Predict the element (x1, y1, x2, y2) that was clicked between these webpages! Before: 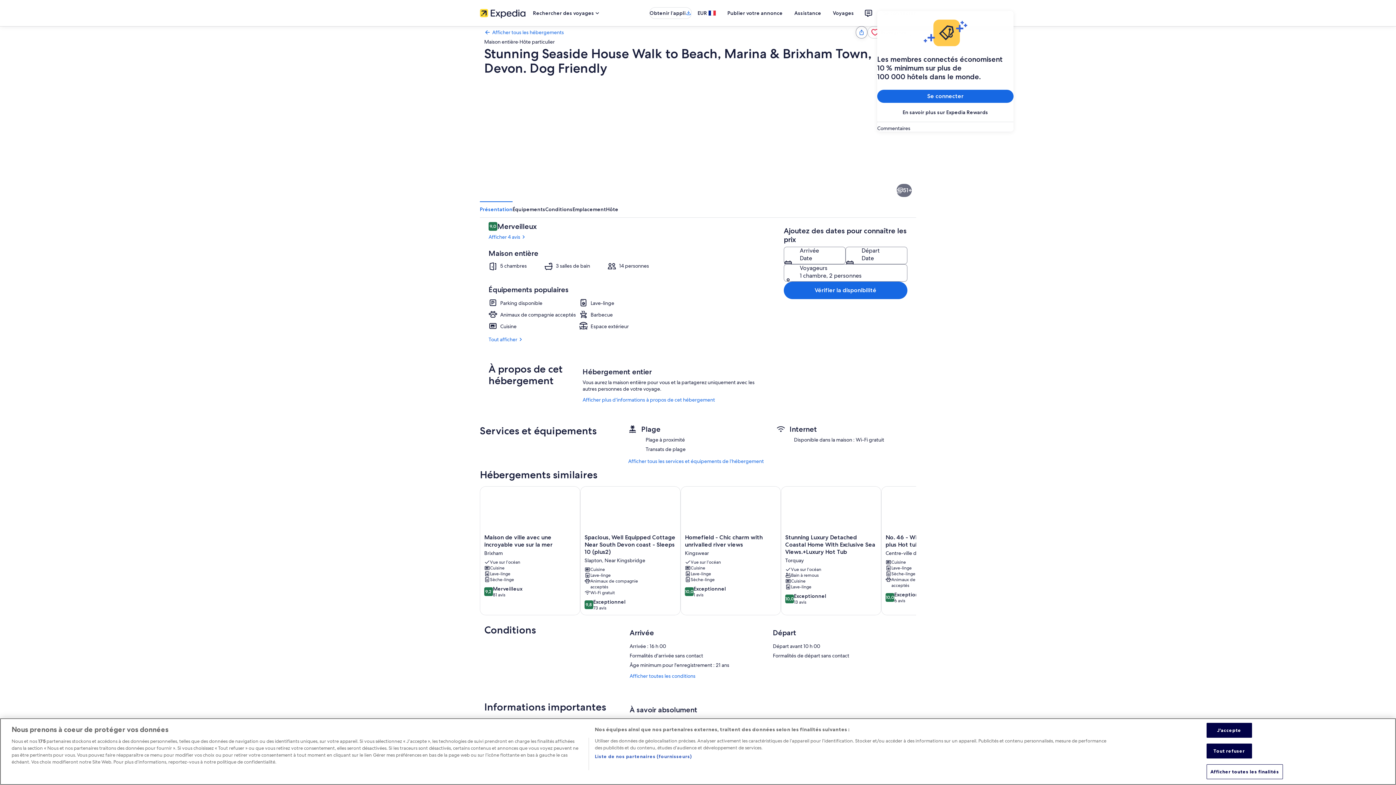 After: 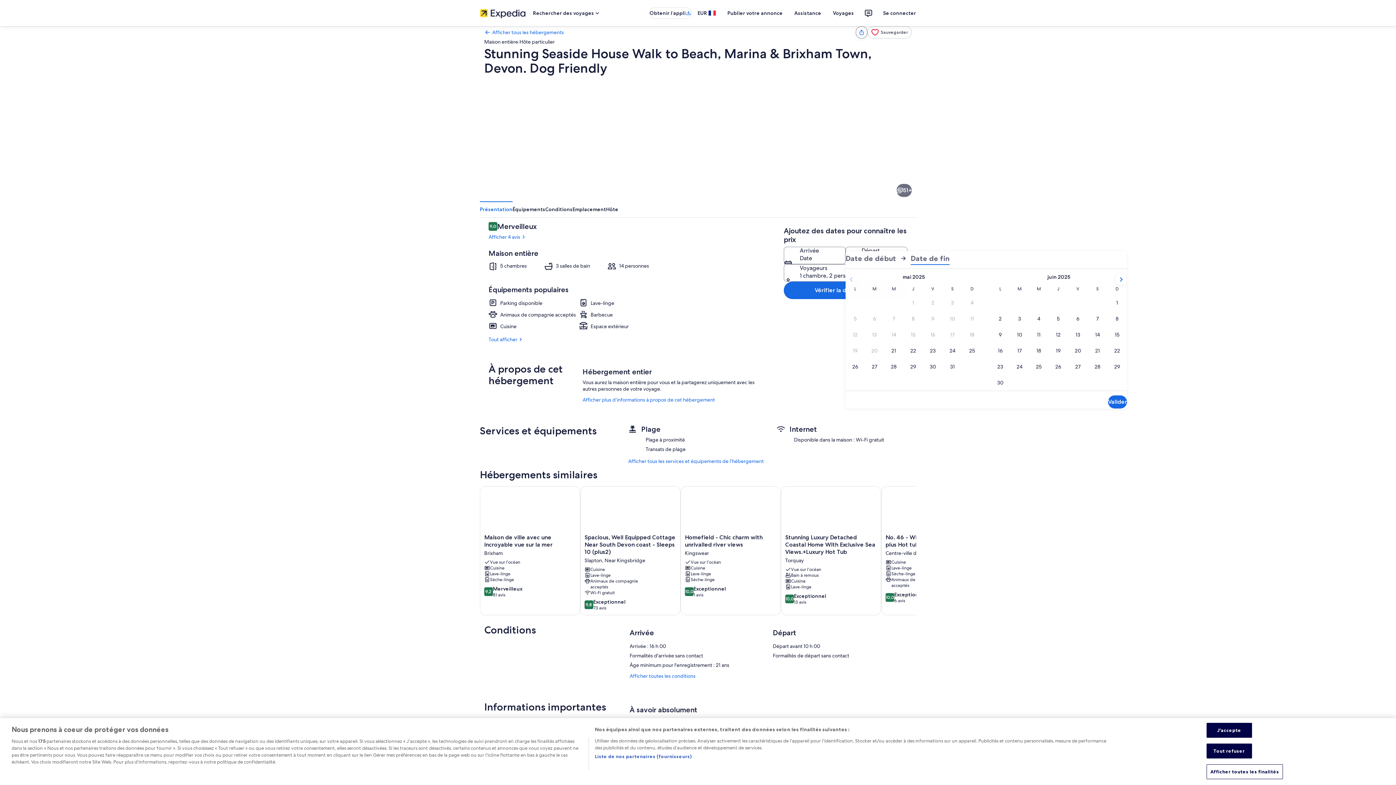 Action: label: Départ Date bbox: (845, 246, 907, 264)